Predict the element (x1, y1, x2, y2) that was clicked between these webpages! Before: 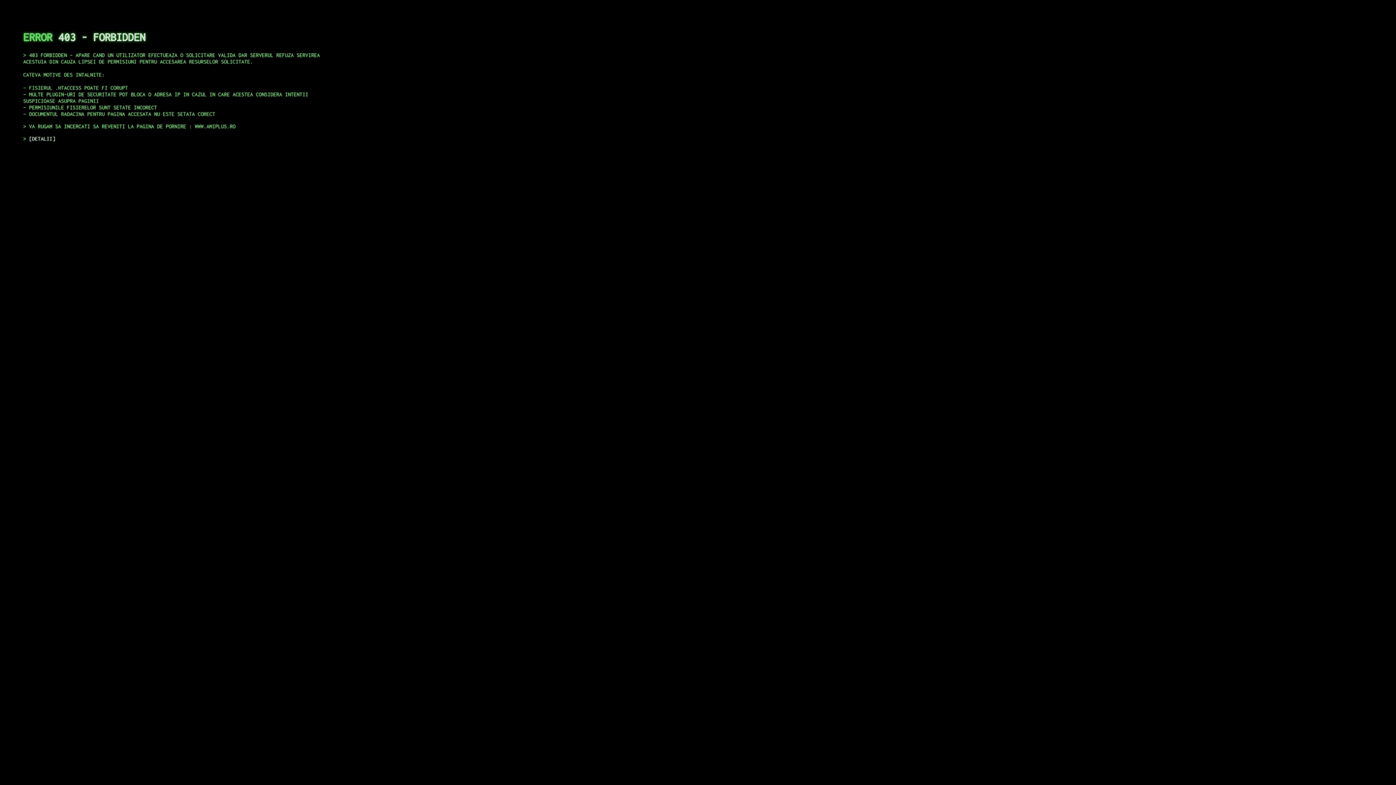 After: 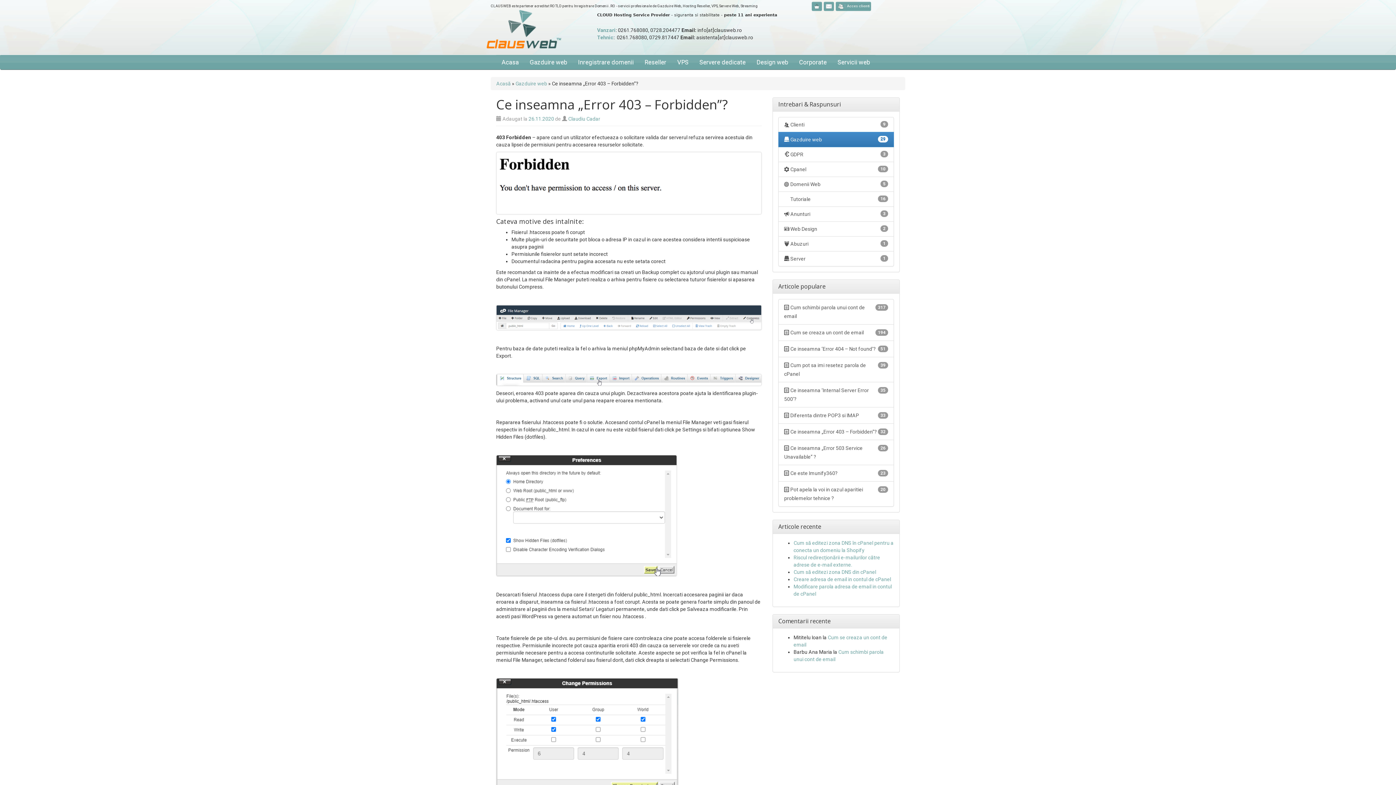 Action: label: DETALII bbox: (29, 135, 55, 141)